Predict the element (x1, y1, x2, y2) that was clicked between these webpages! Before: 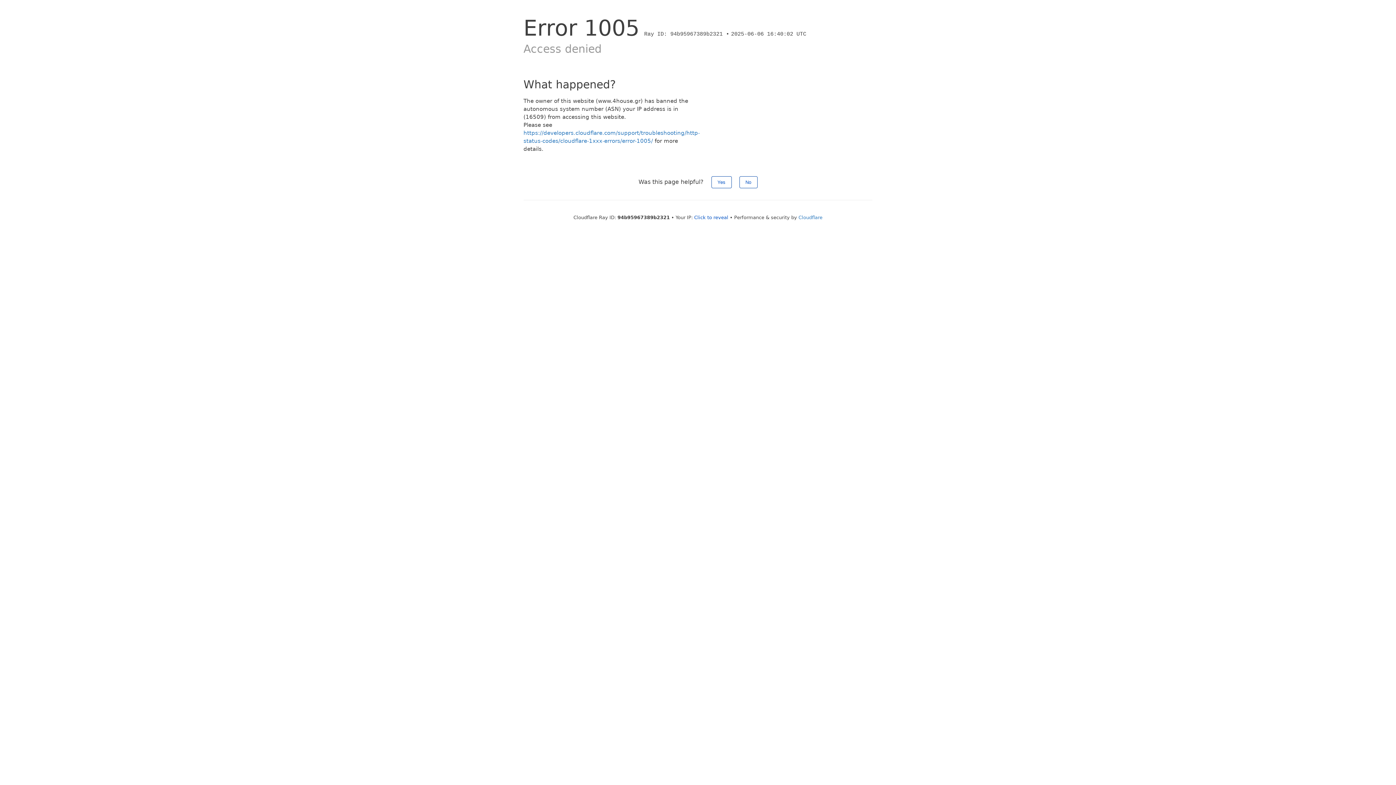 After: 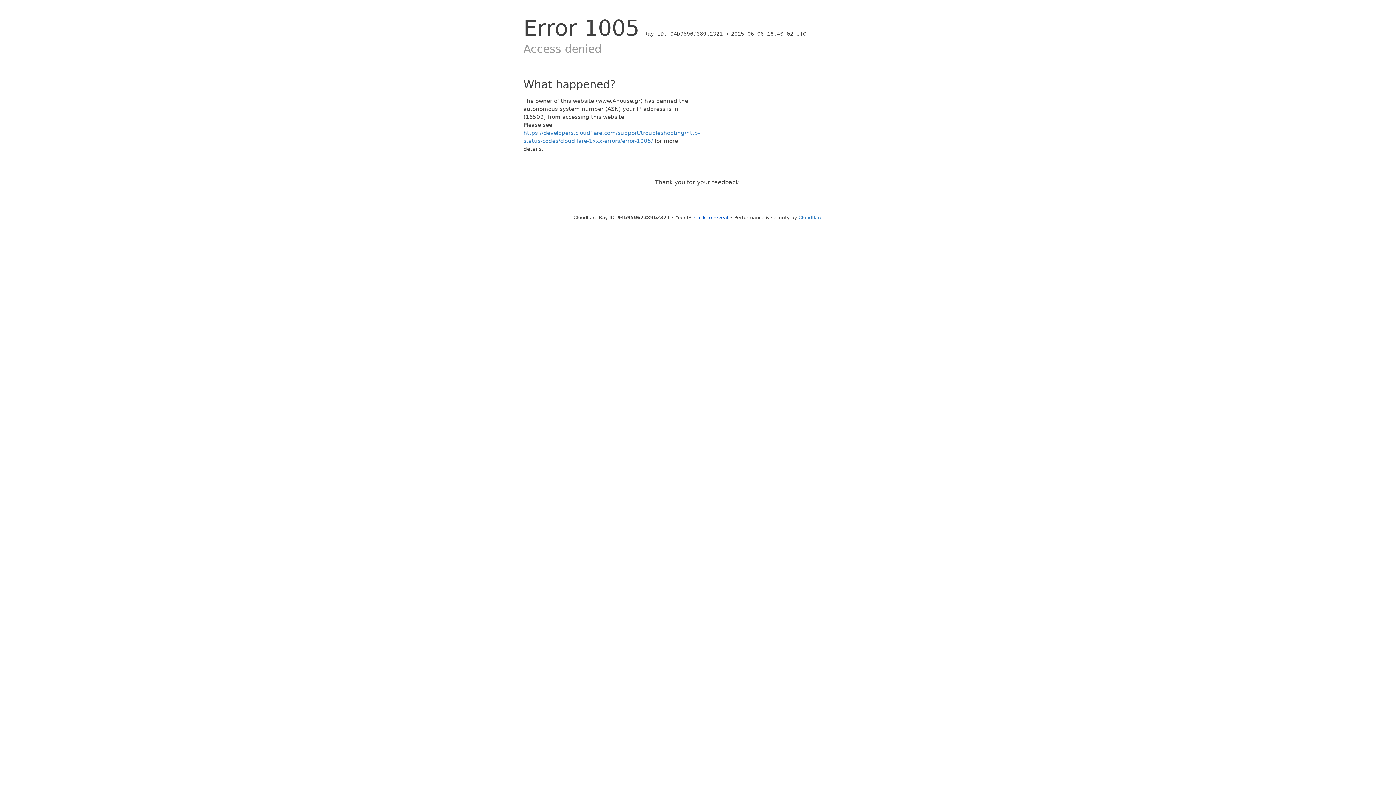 Action: label: Yes bbox: (711, 176, 731, 188)